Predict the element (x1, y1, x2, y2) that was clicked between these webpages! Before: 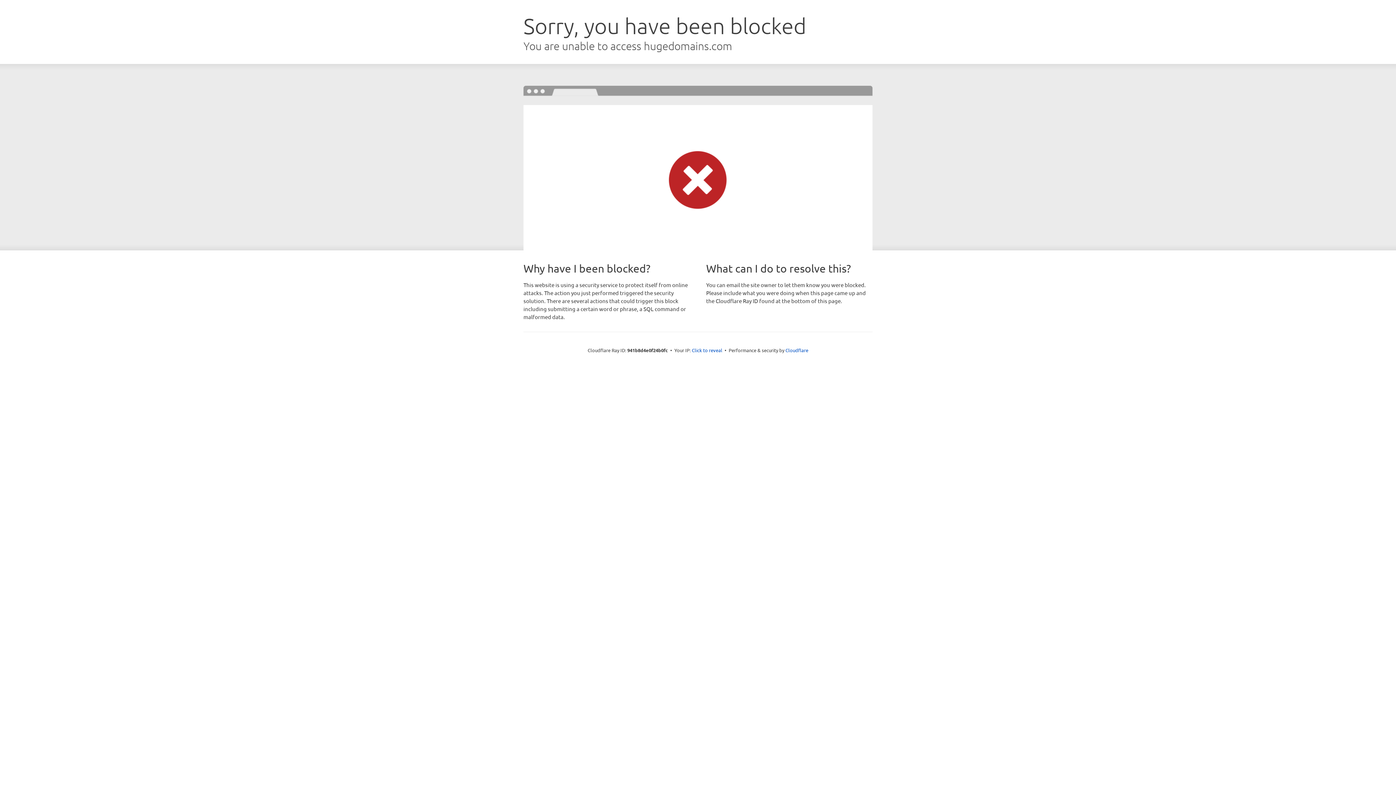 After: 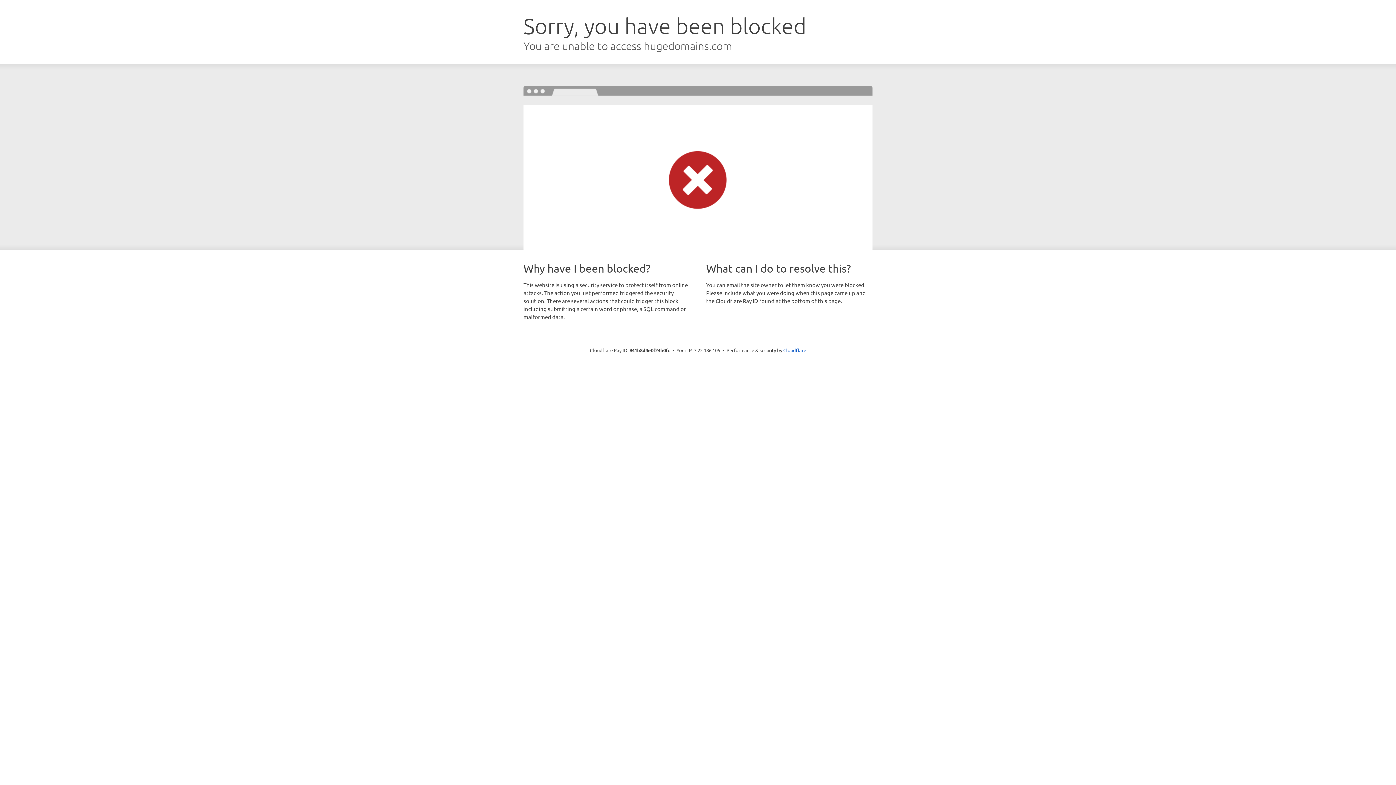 Action: bbox: (692, 346, 722, 353) label: Click to reveal